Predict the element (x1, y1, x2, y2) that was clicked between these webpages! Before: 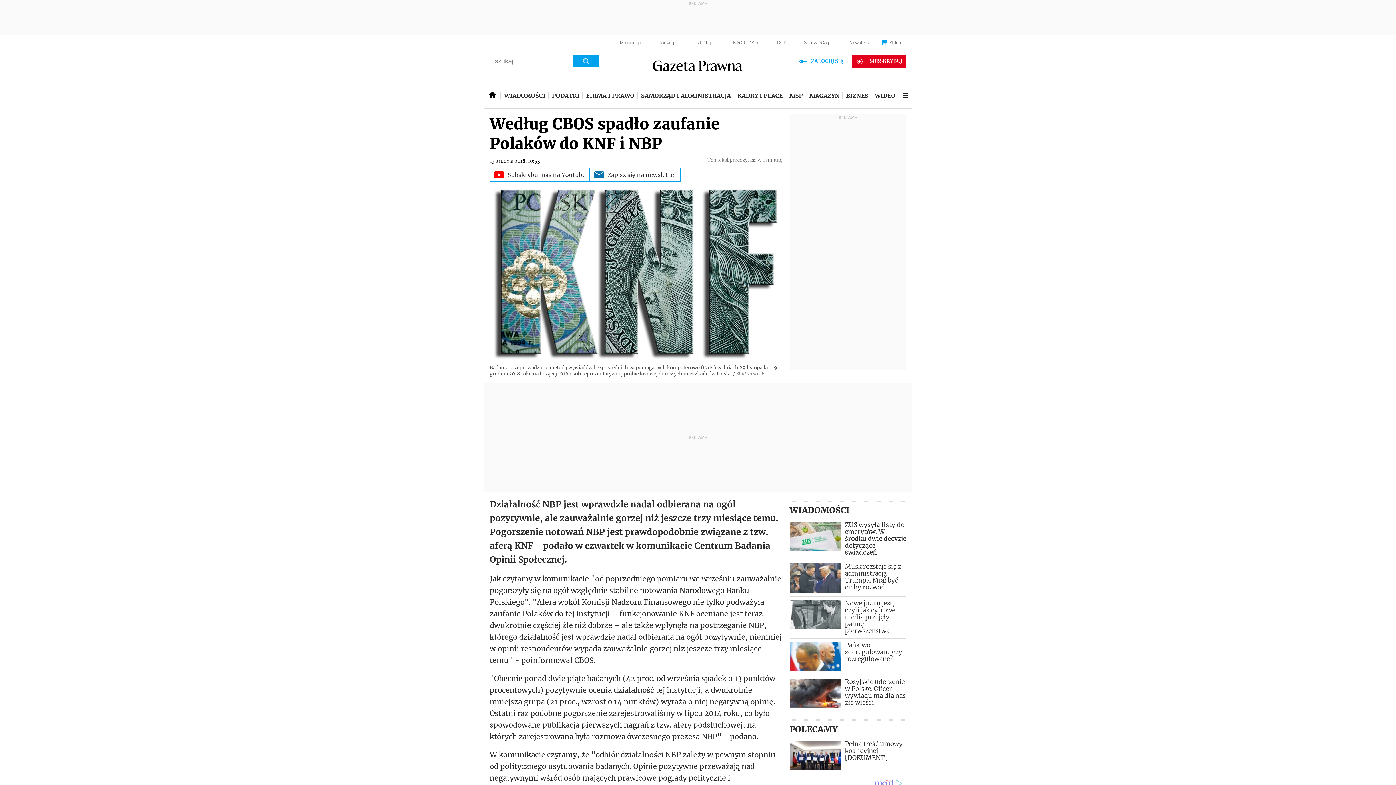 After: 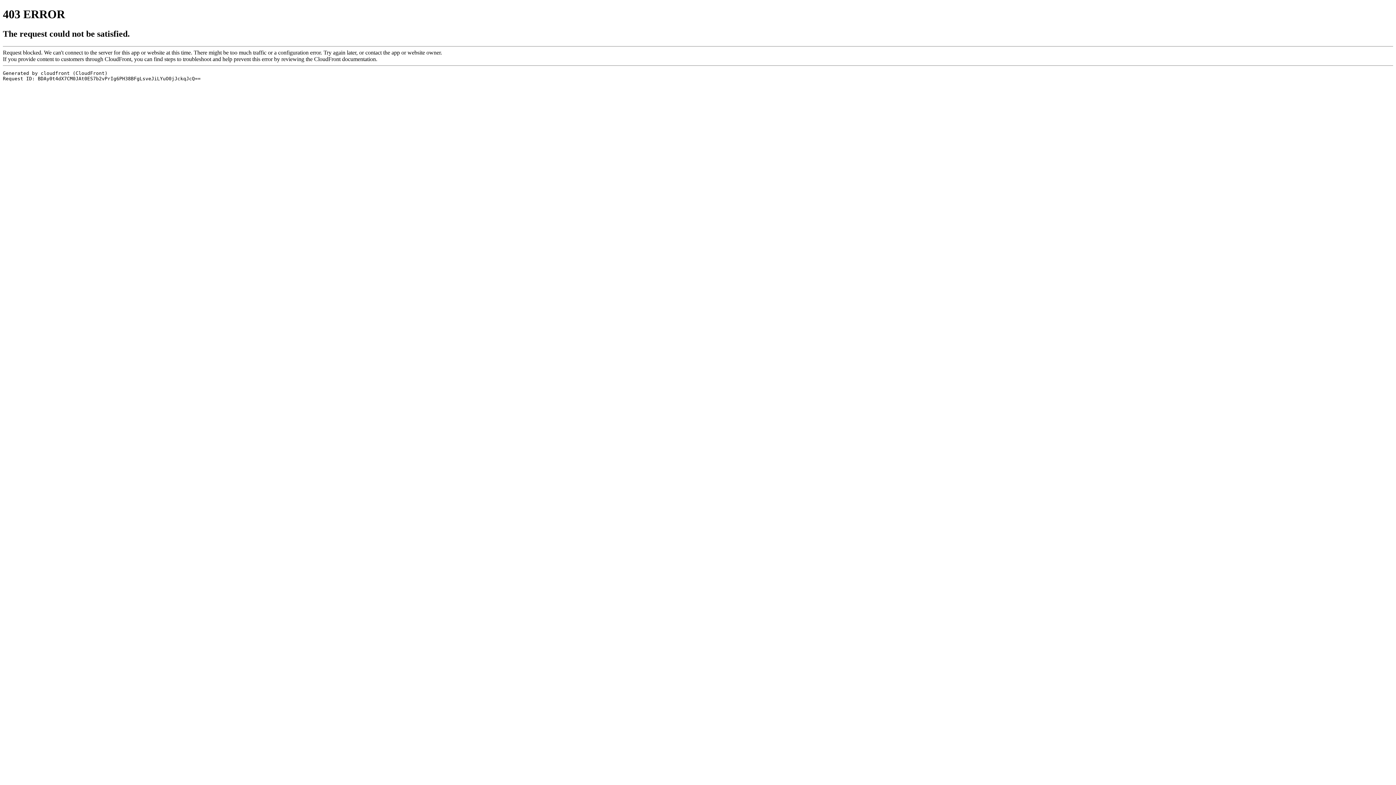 Action: label: WIDEO bbox: (871, 82, 898, 108)